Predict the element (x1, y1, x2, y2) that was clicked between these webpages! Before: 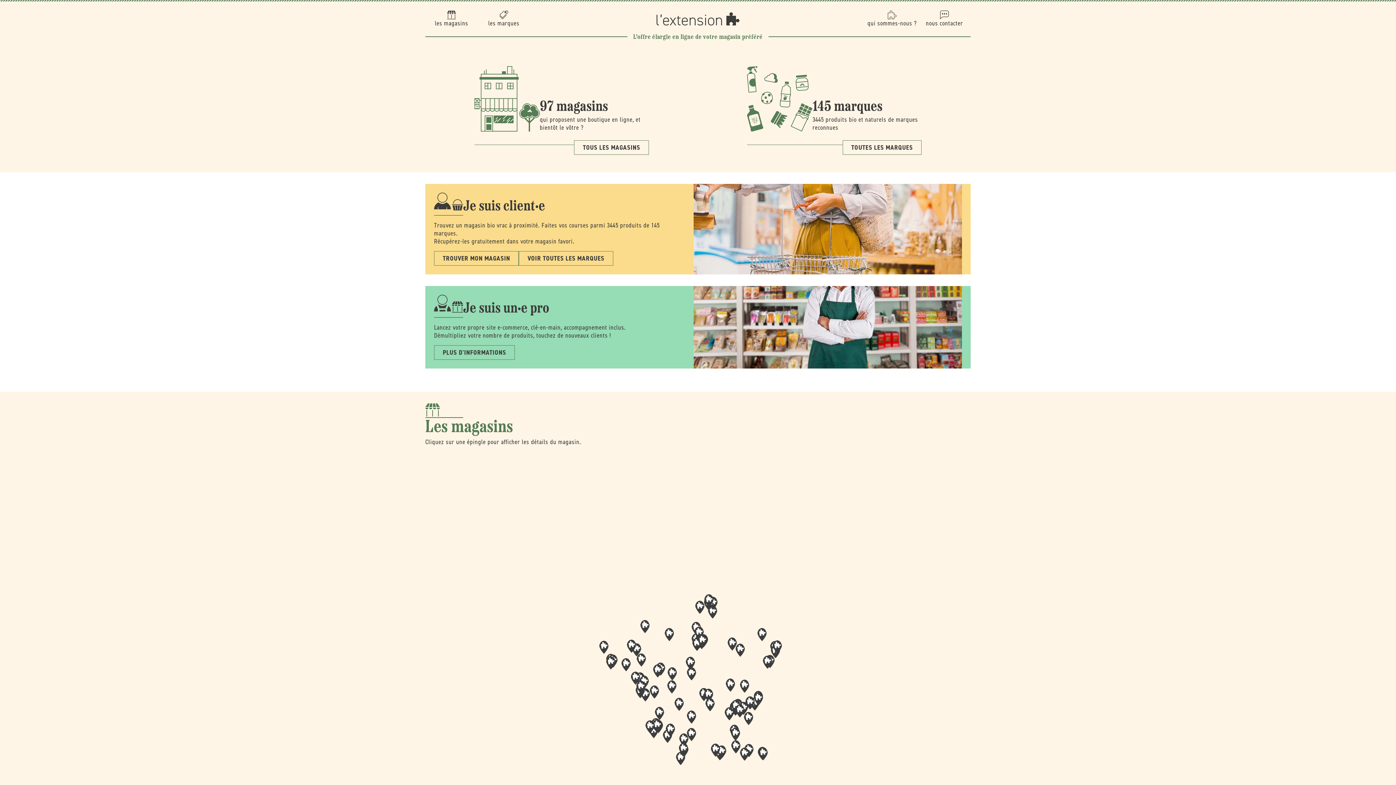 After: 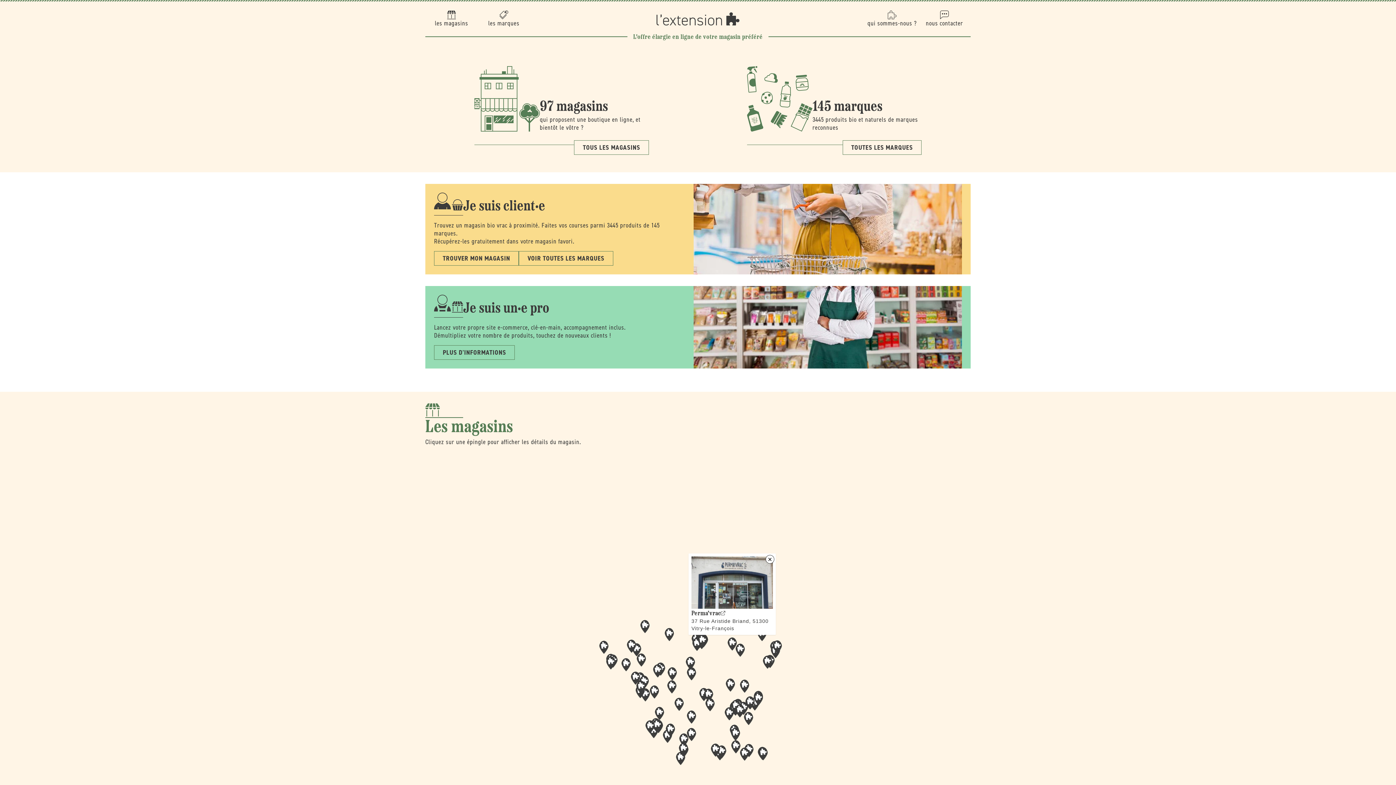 Action: bbox: (727, 637, 737, 651) label: Map marker